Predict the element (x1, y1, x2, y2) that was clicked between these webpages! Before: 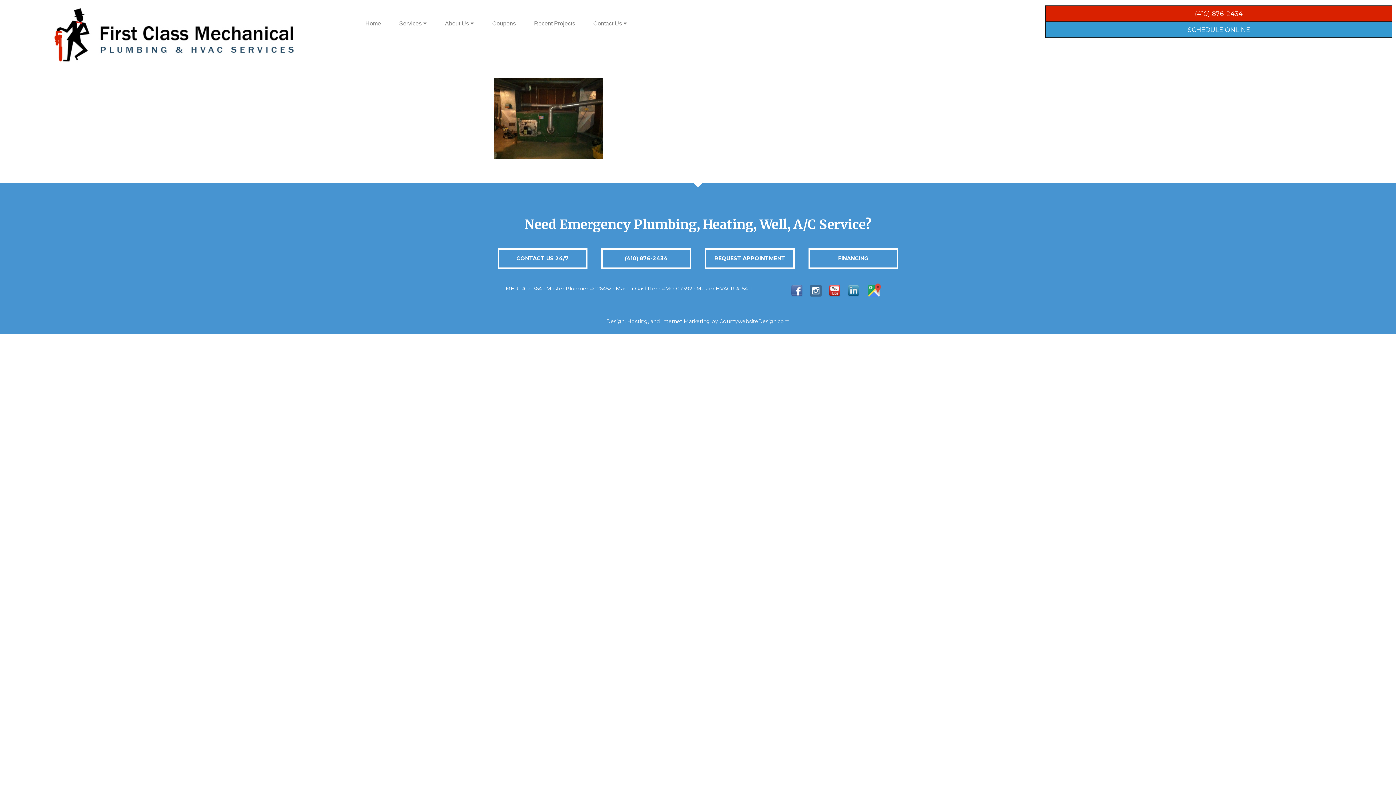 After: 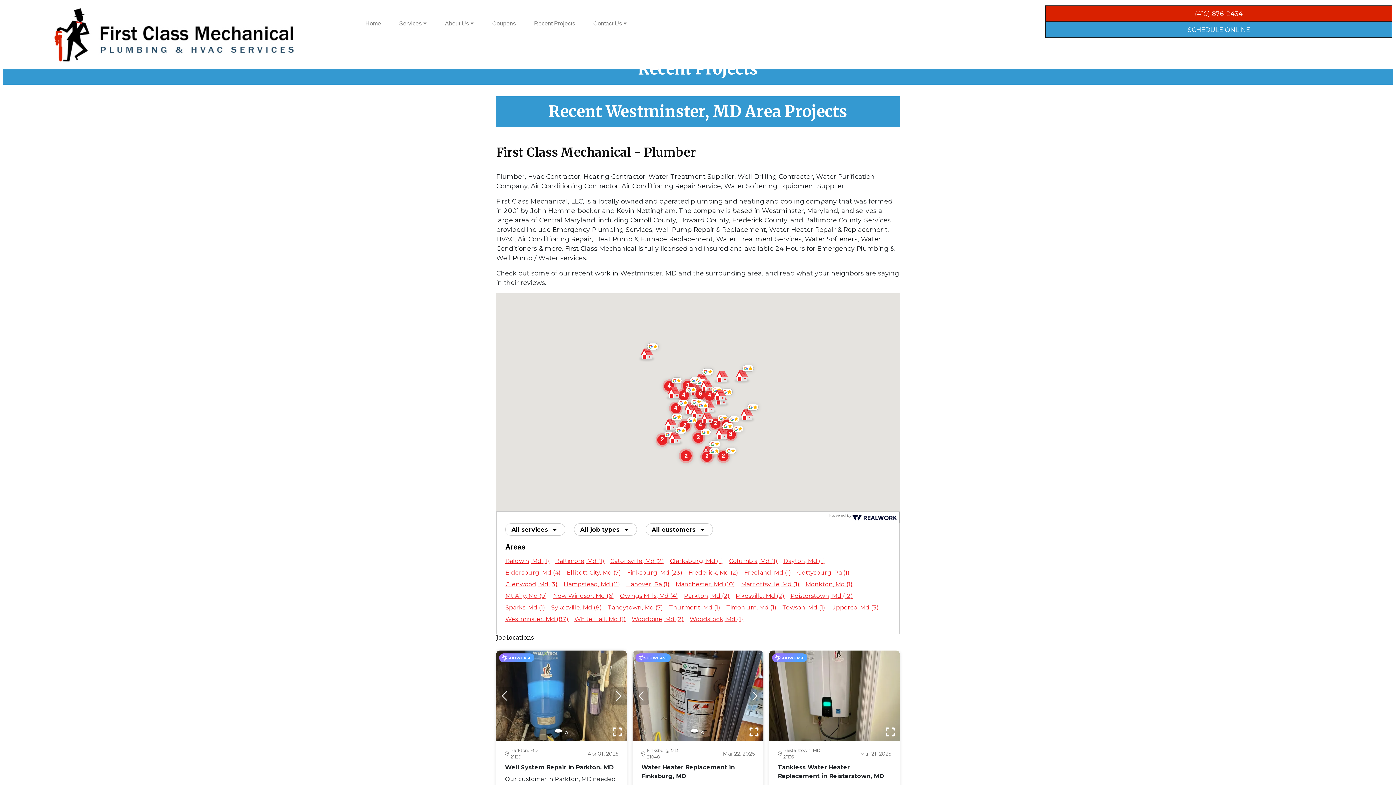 Action: label: Recent Projects bbox: (525, 14, 584, 33)